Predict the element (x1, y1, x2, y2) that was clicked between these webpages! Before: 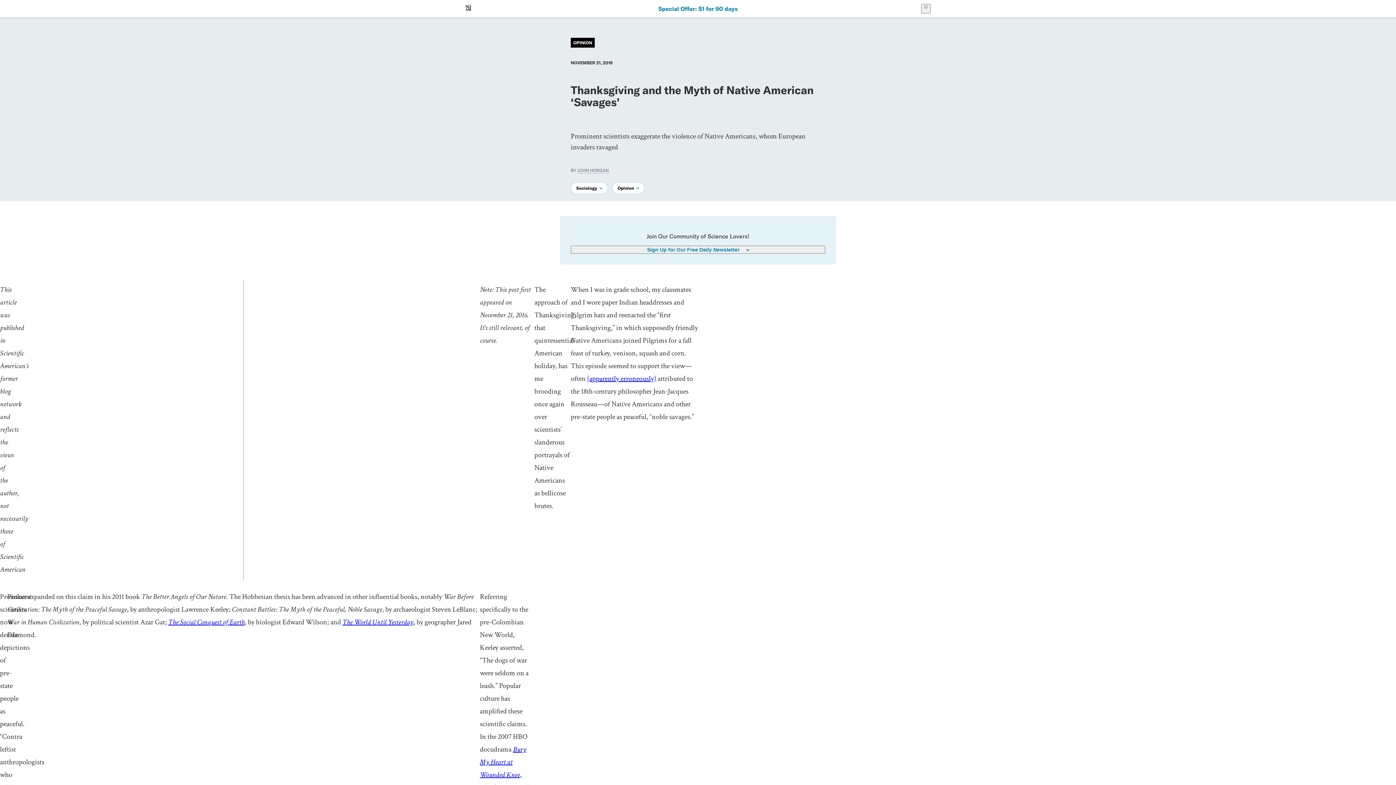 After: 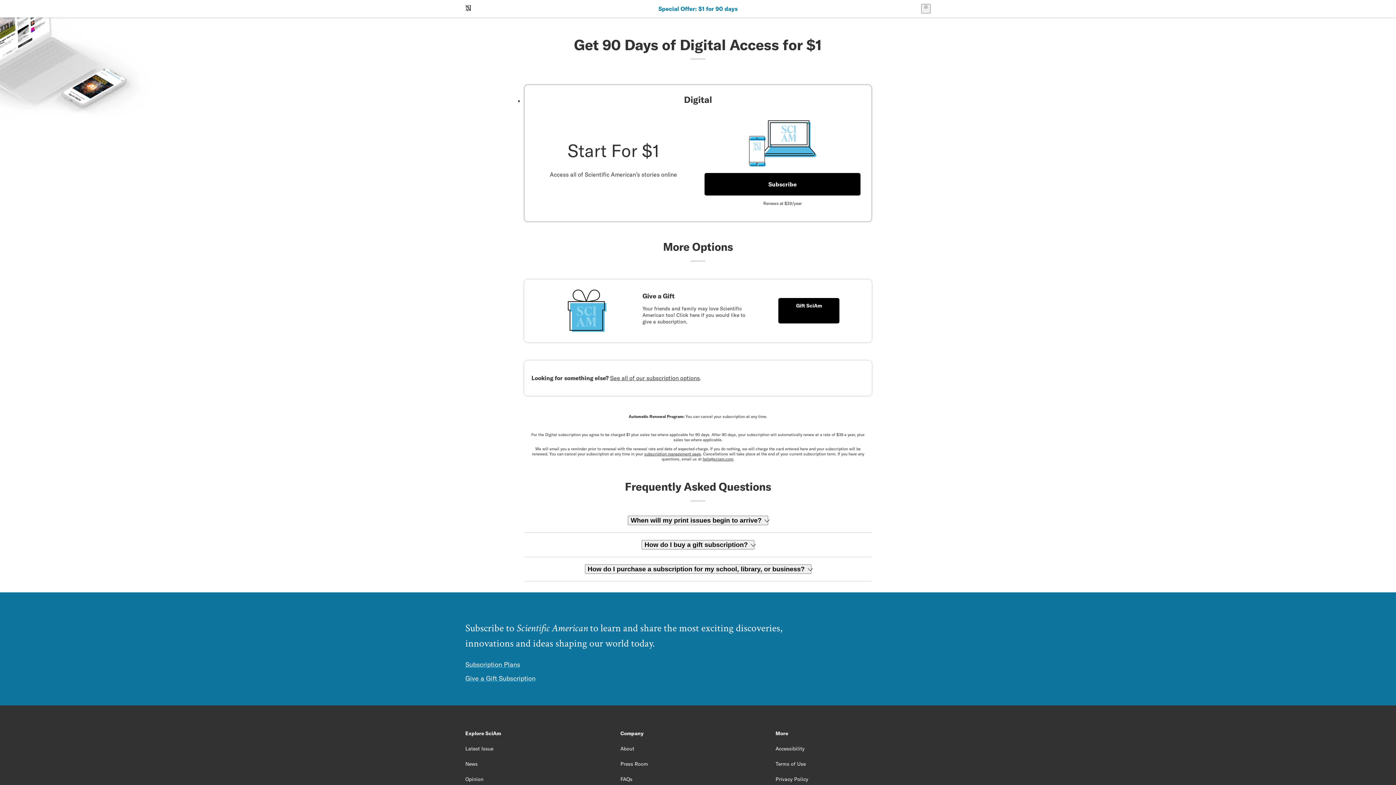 Action: label: Special Offer: $1 for 90 days bbox: (658, 5, 737, 12)